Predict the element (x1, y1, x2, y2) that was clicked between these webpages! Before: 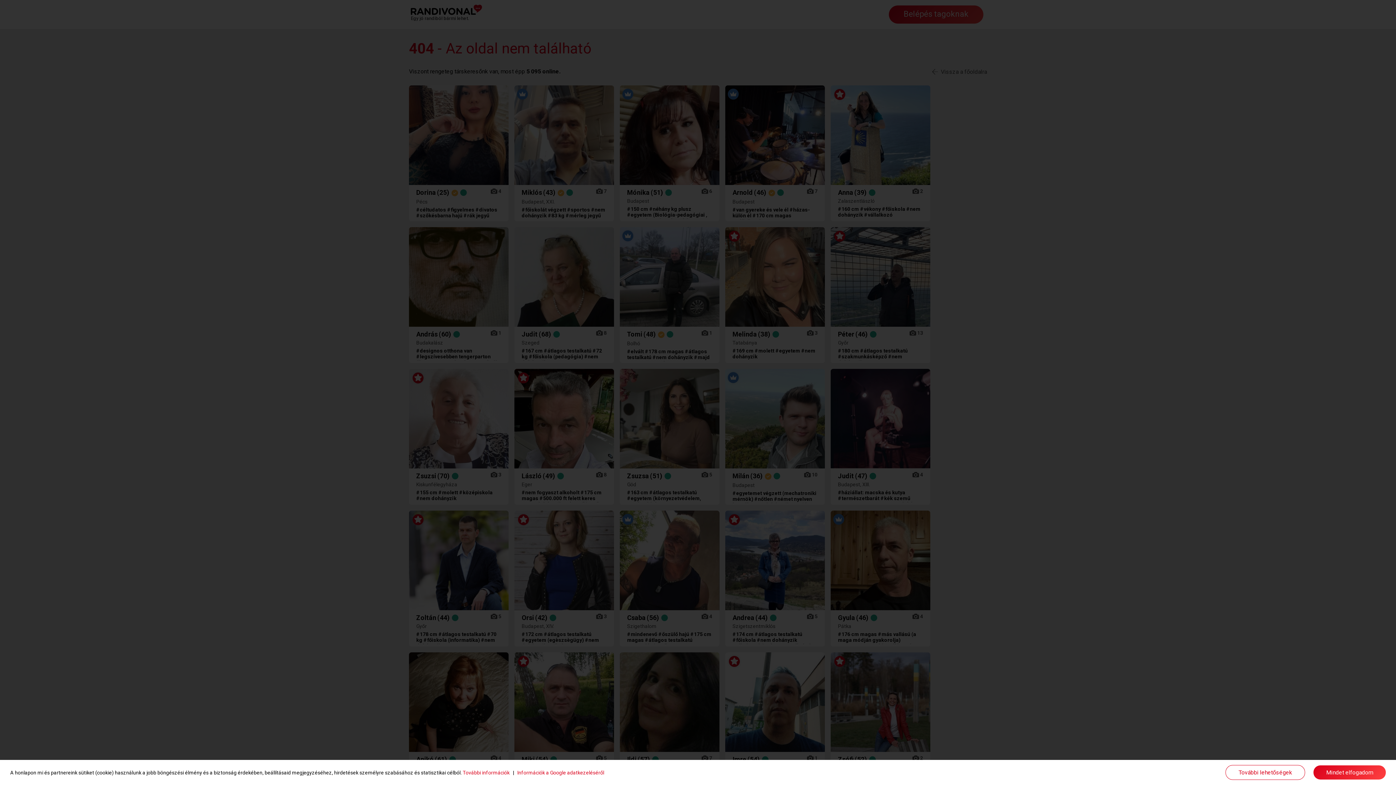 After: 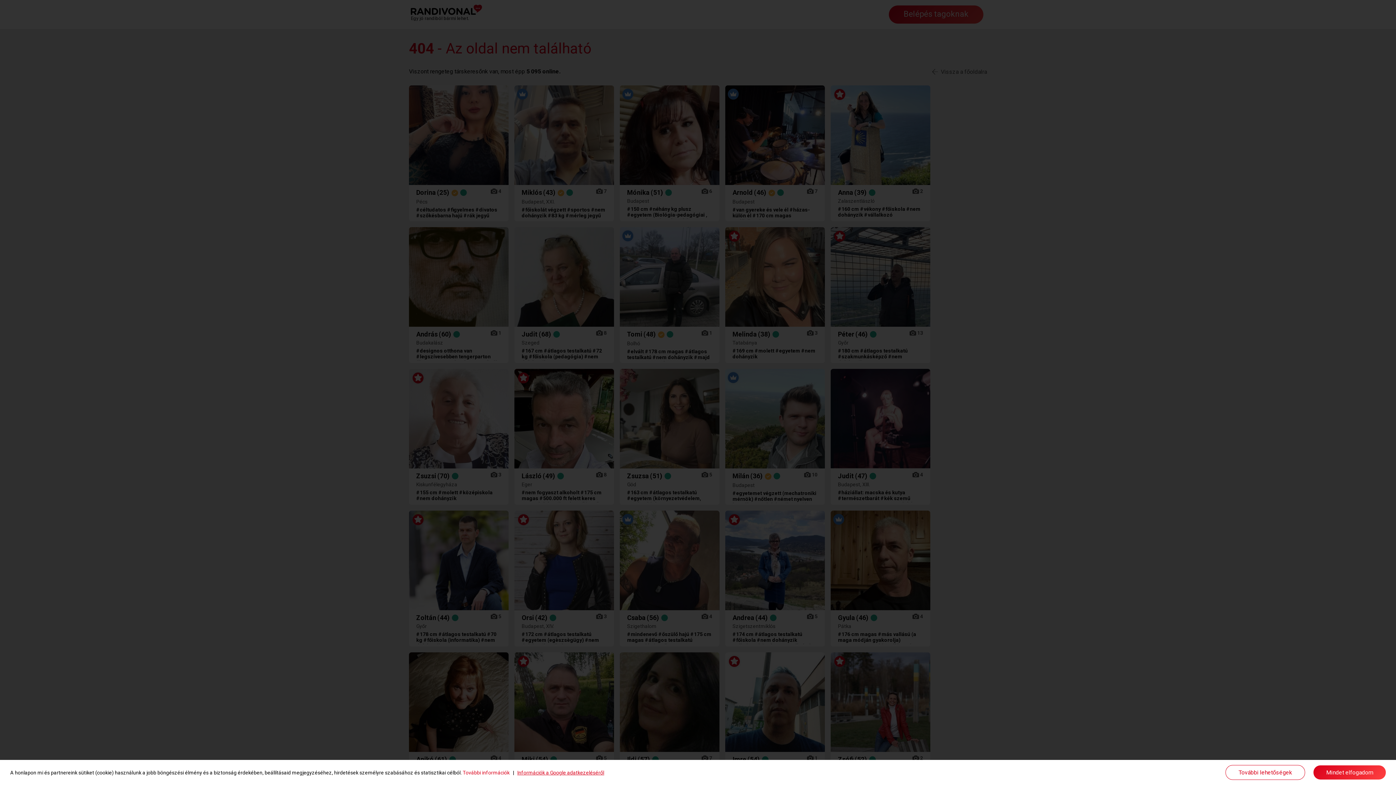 Action: label: Információk a Google adatkezeléséről bbox: (517, 770, 604, 775)